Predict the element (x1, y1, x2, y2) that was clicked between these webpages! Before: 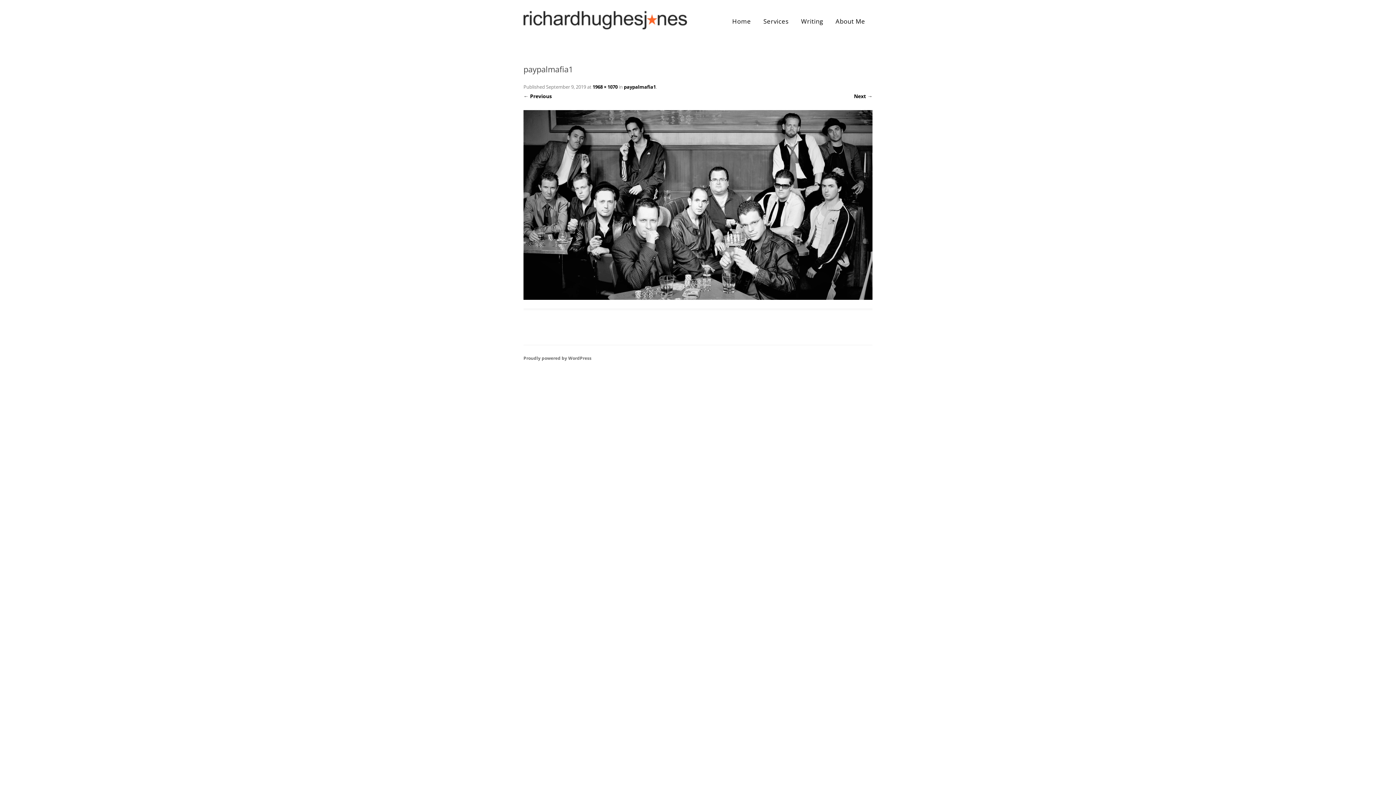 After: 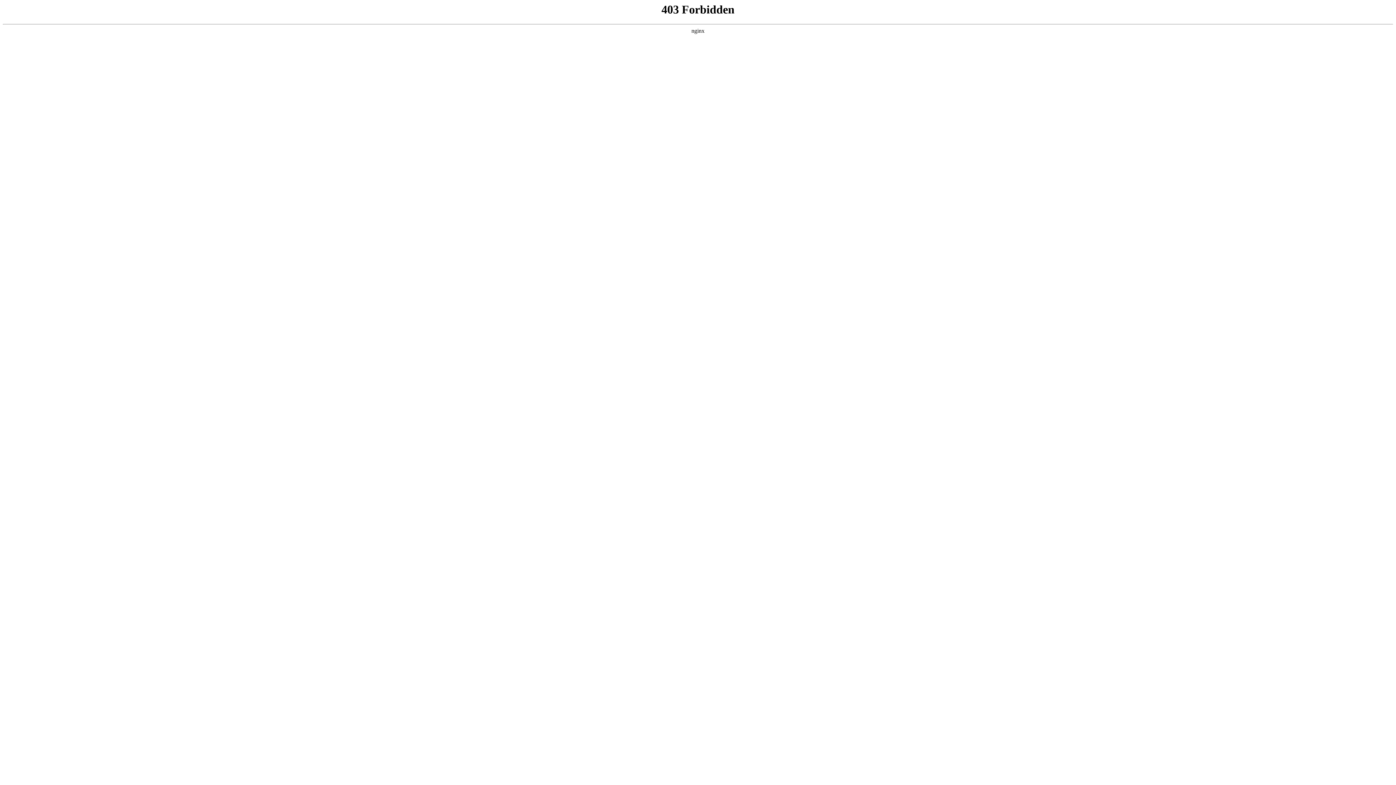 Action: label: Proudly powered by WordPress bbox: (523, 355, 591, 361)